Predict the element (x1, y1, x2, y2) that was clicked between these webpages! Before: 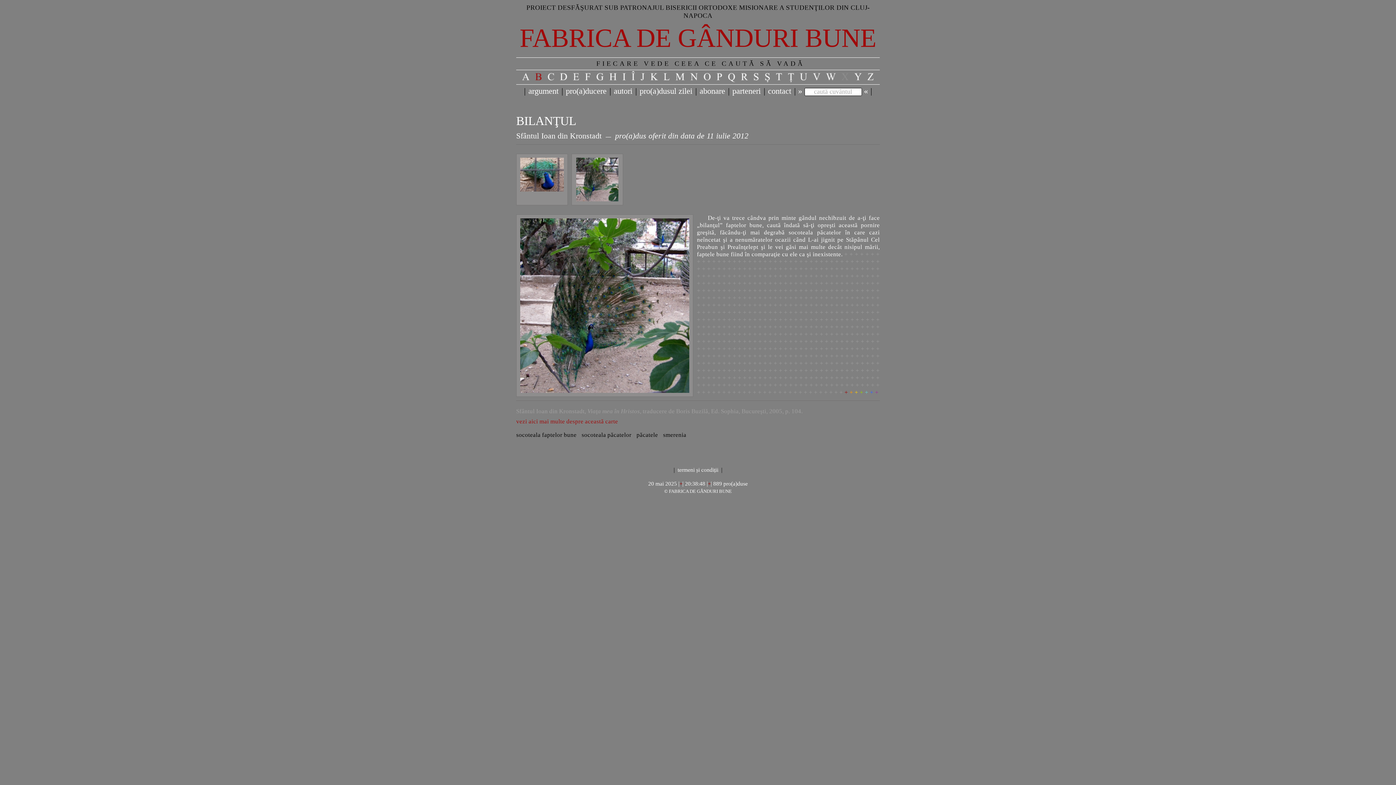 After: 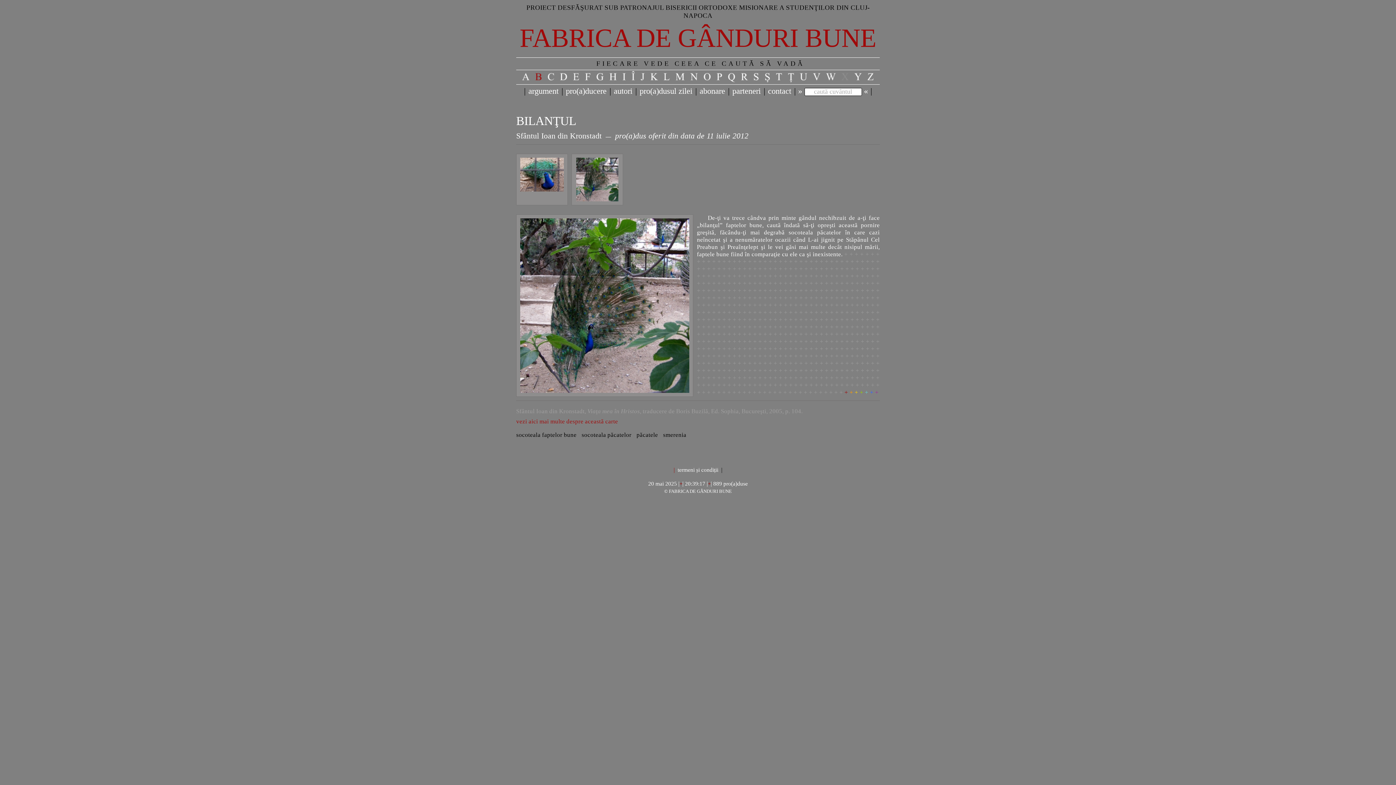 Action: bbox: (673, 466, 674, 473) label: |